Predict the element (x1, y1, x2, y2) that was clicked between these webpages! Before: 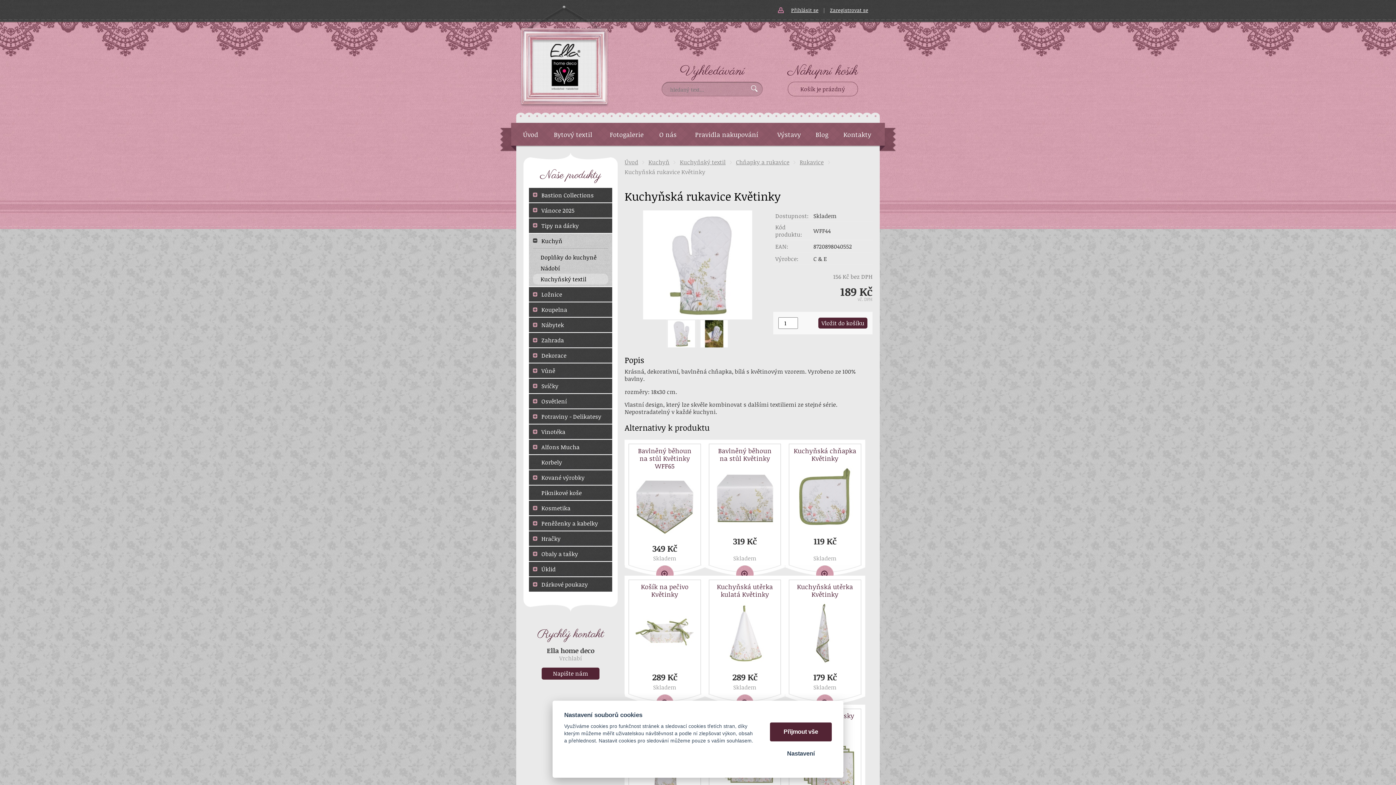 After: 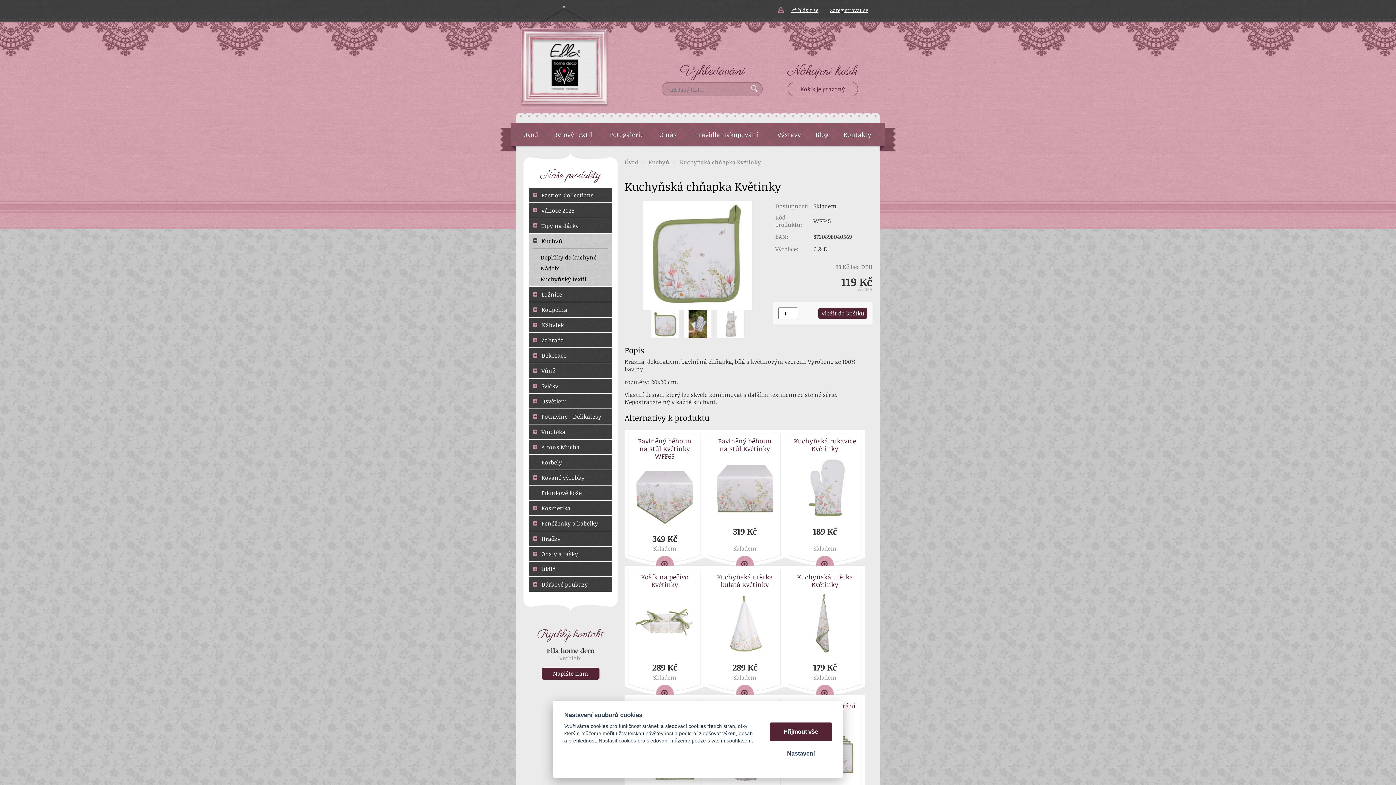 Action: bbox: (793, 522, 856, 530)